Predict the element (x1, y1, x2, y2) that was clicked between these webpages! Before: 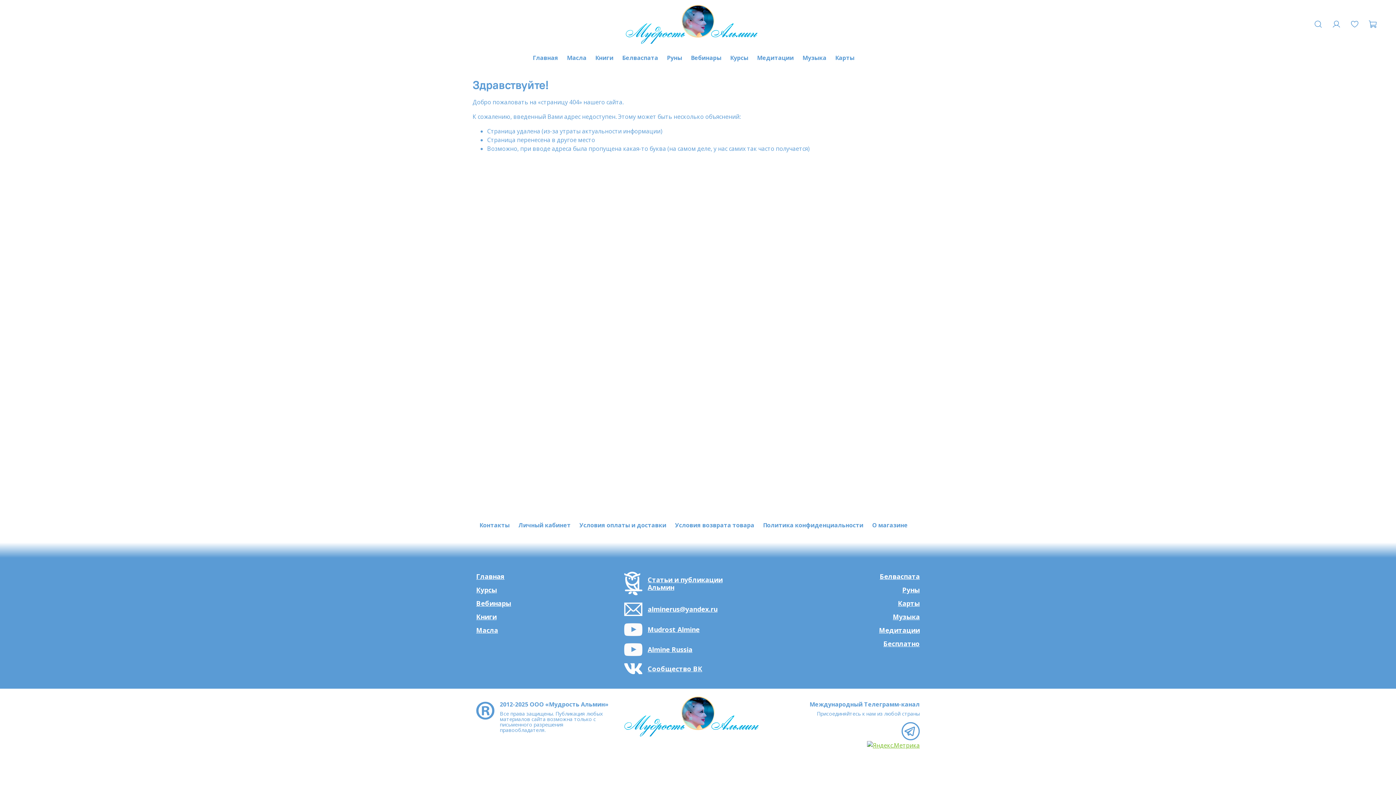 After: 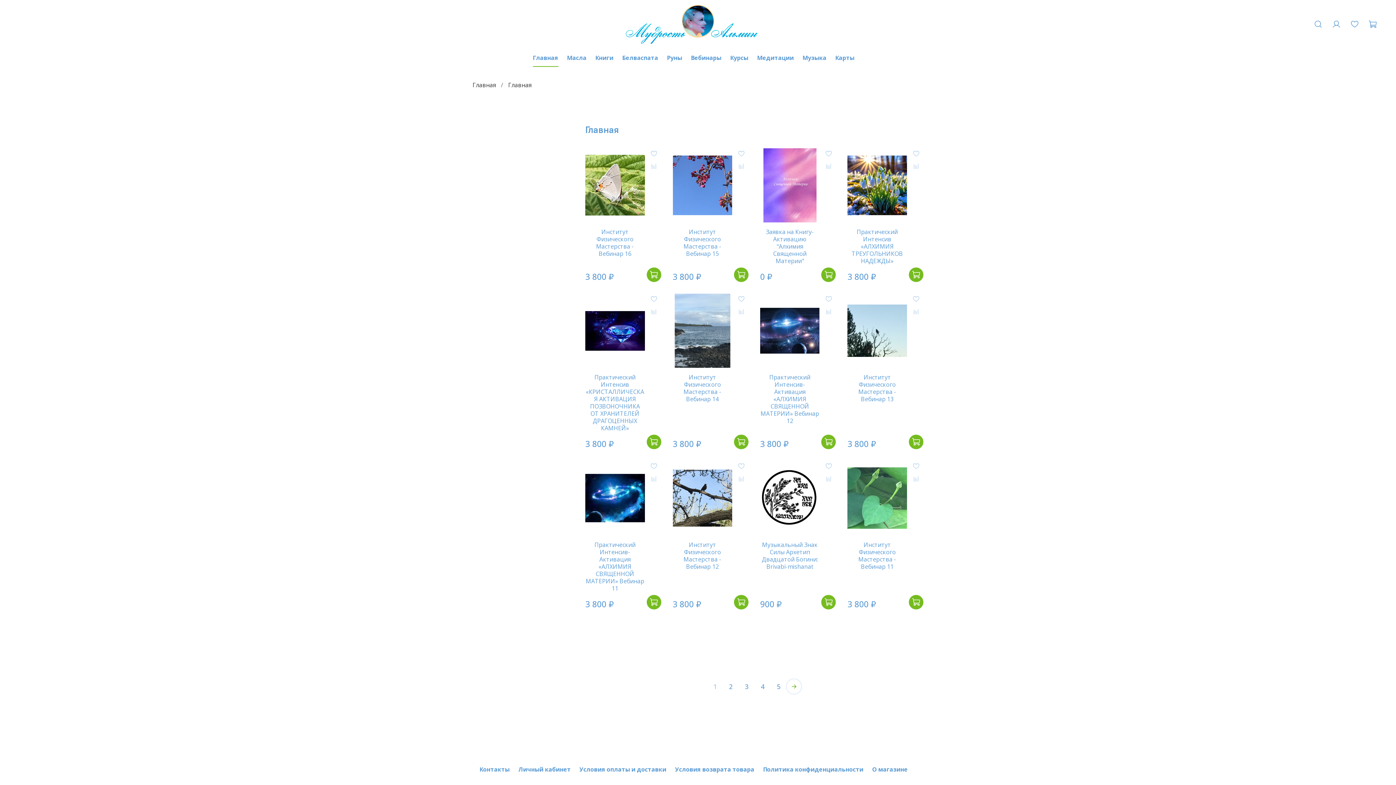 Action: label: Главная bbox: (476, 572, 504, 581)